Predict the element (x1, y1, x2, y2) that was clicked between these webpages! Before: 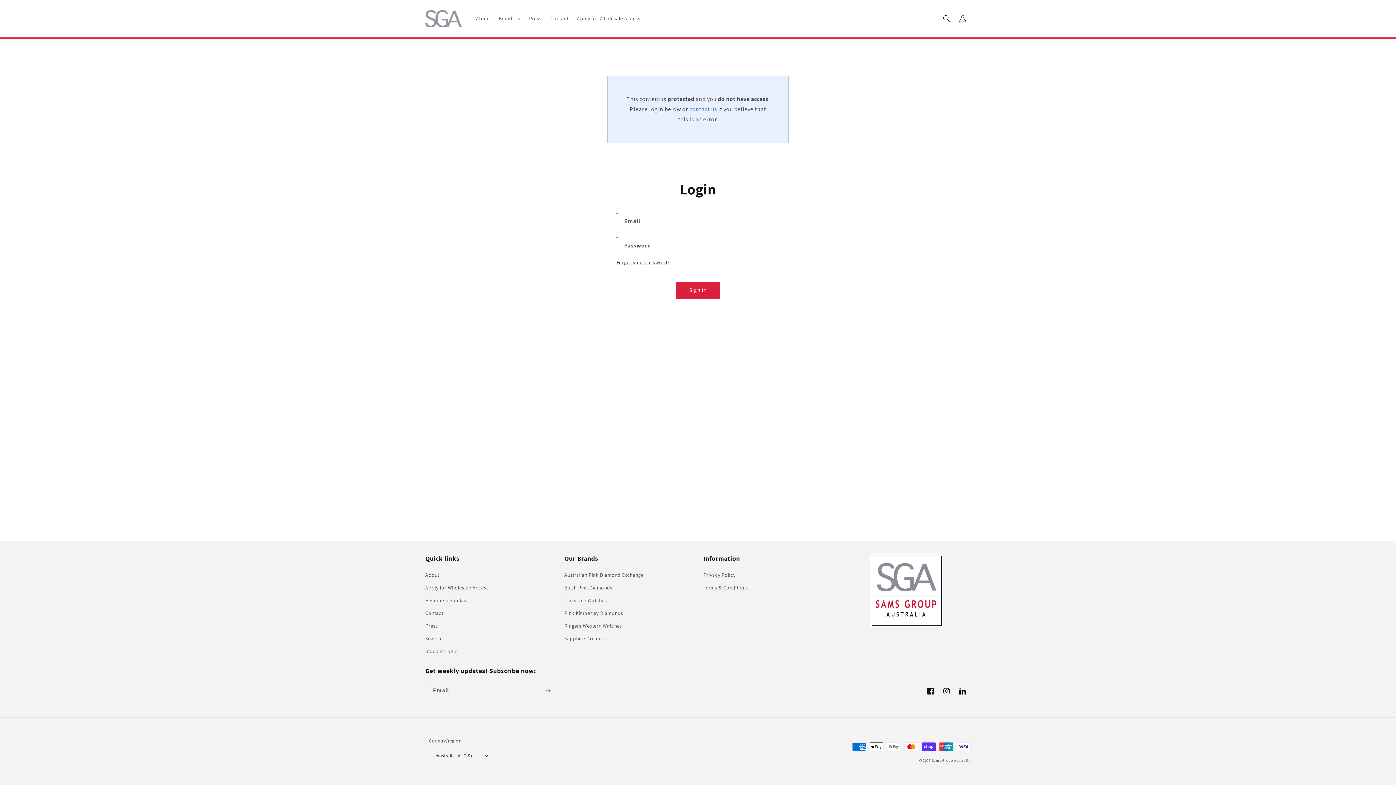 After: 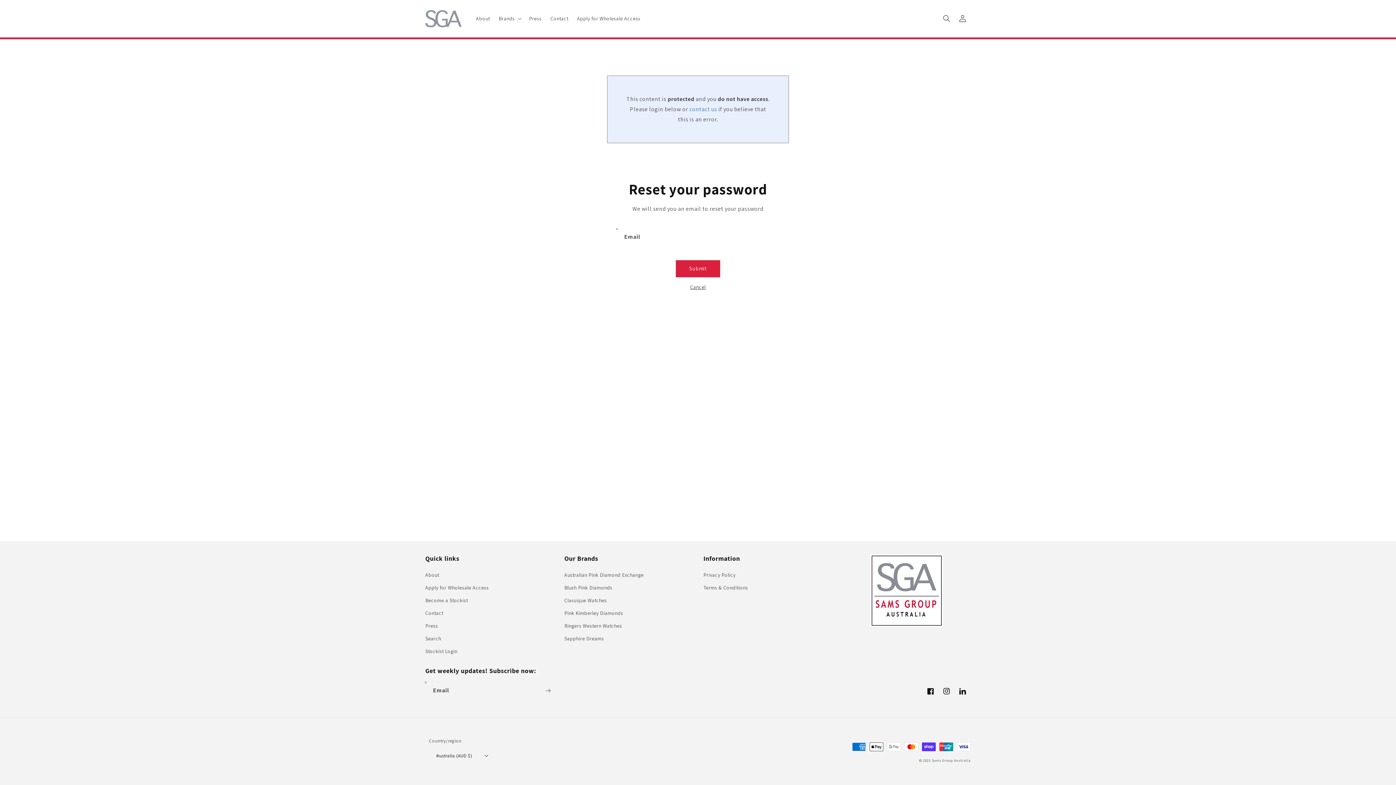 Action: label: Forgot your password? bbox: (616, 258, 670, 267)